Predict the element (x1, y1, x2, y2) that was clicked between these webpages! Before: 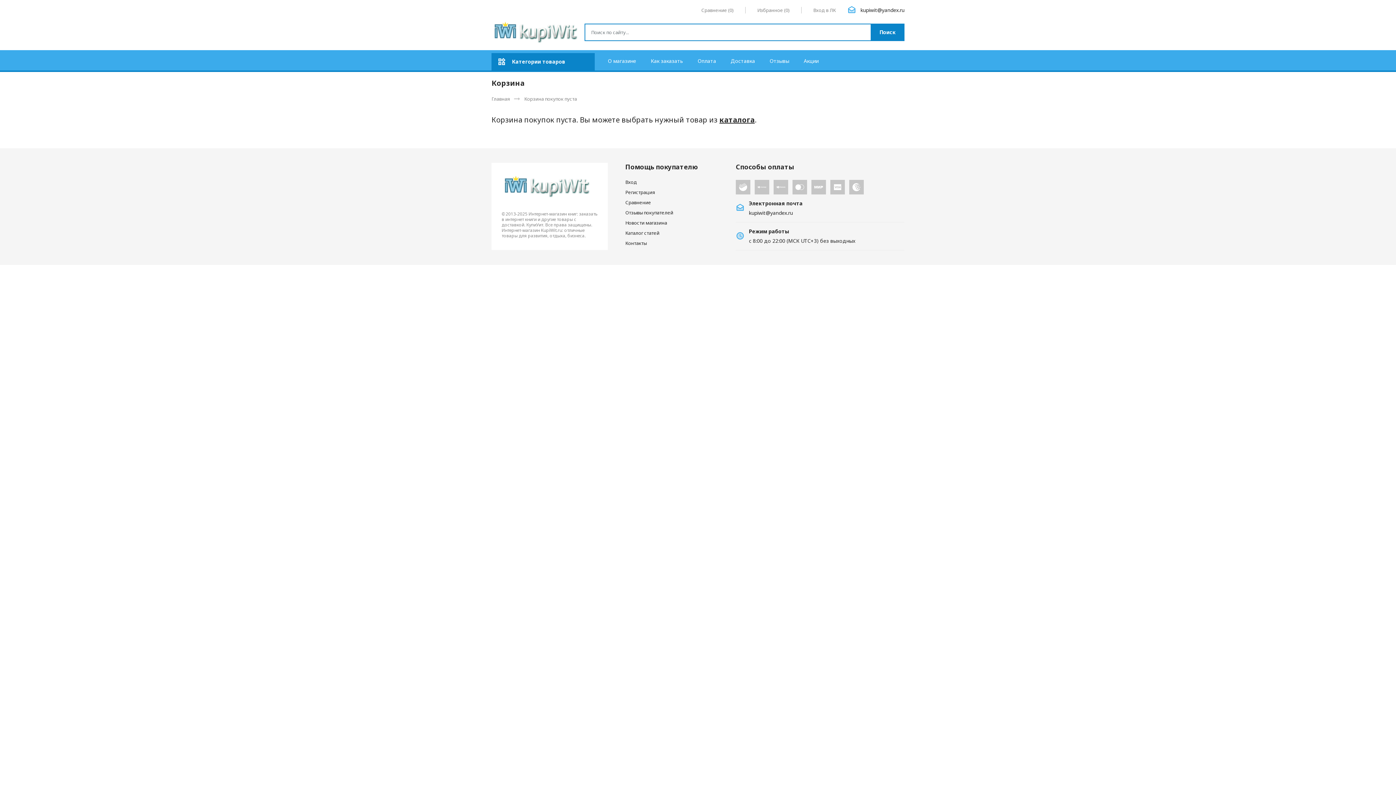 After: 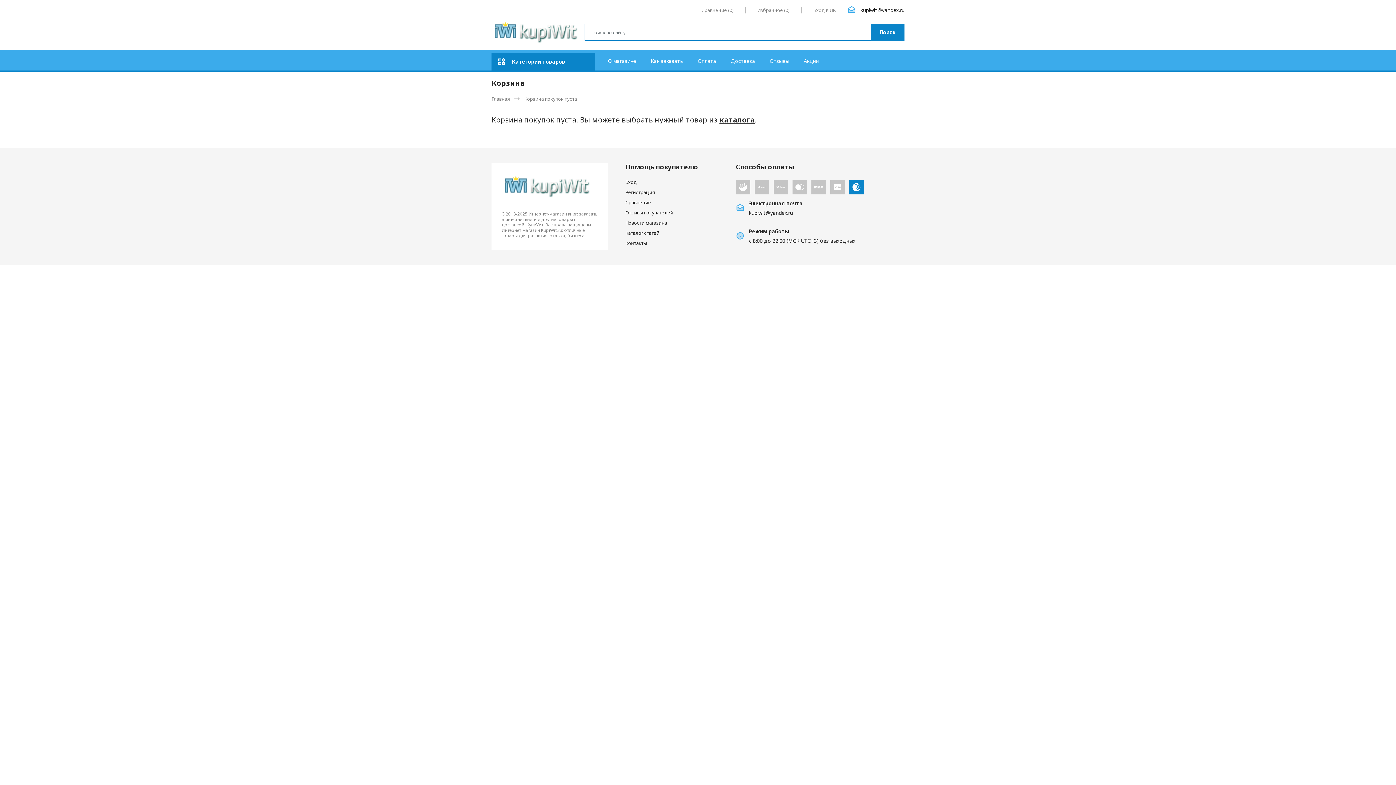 Action: bbox: (849, 179, 864, 194)